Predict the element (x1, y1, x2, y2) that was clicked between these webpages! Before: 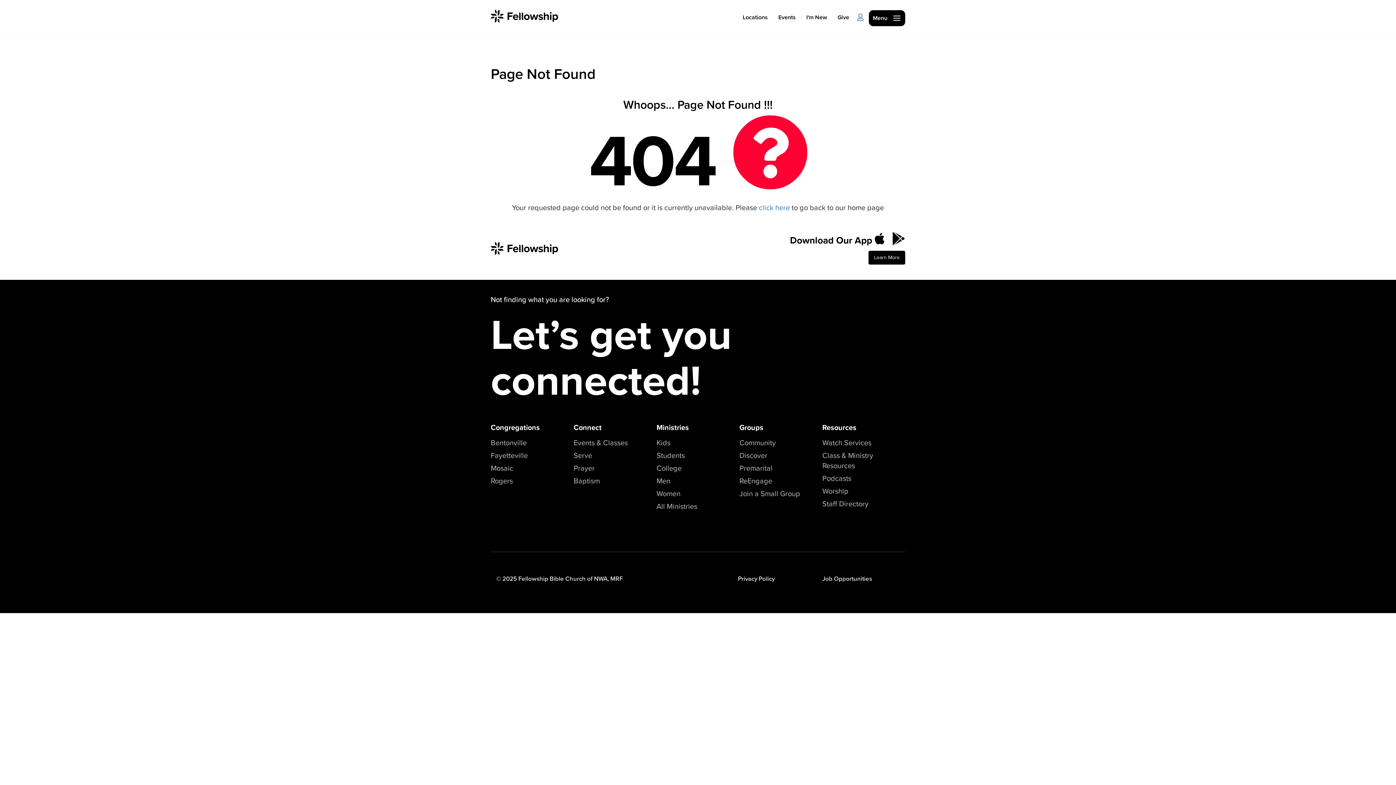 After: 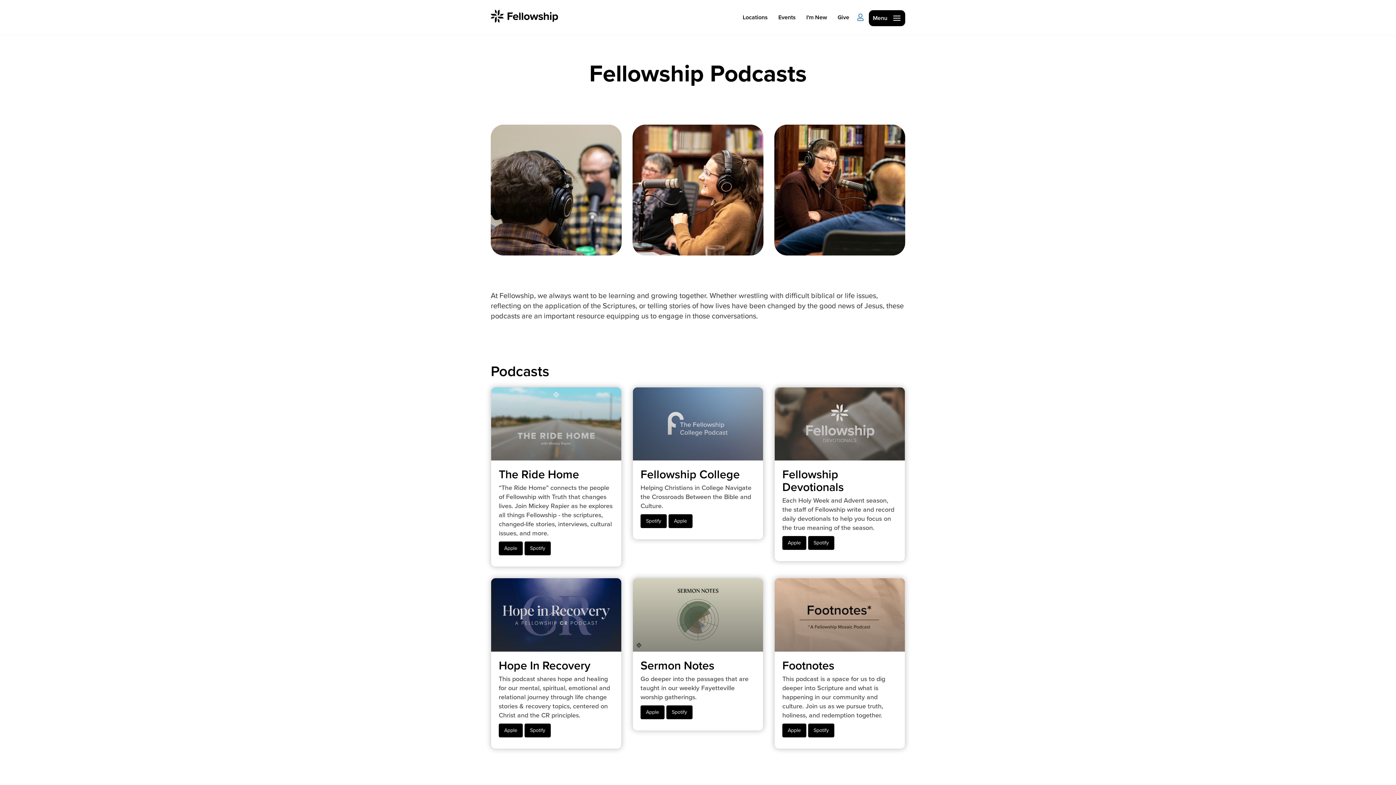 Action: label: Podcasts bbox: (822, 473, 851, 484)